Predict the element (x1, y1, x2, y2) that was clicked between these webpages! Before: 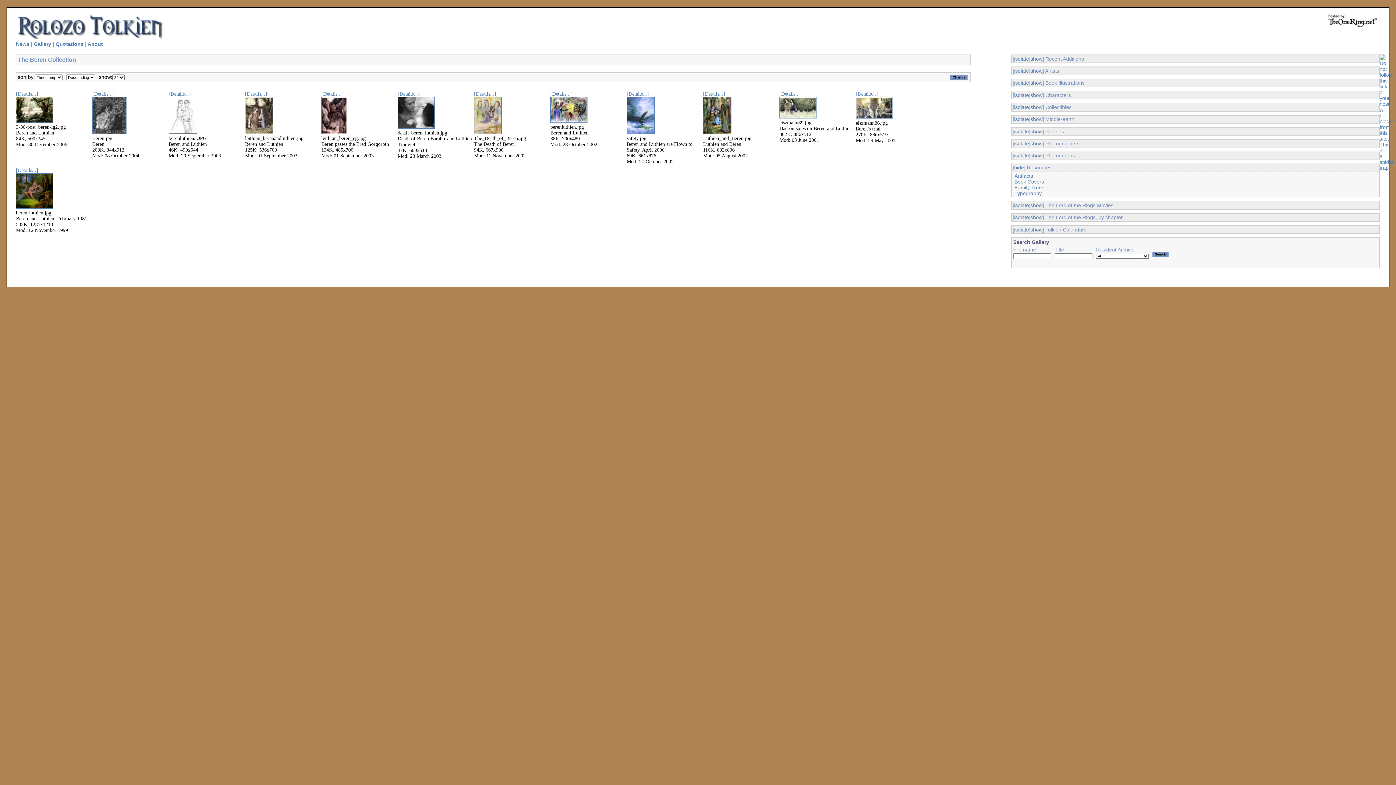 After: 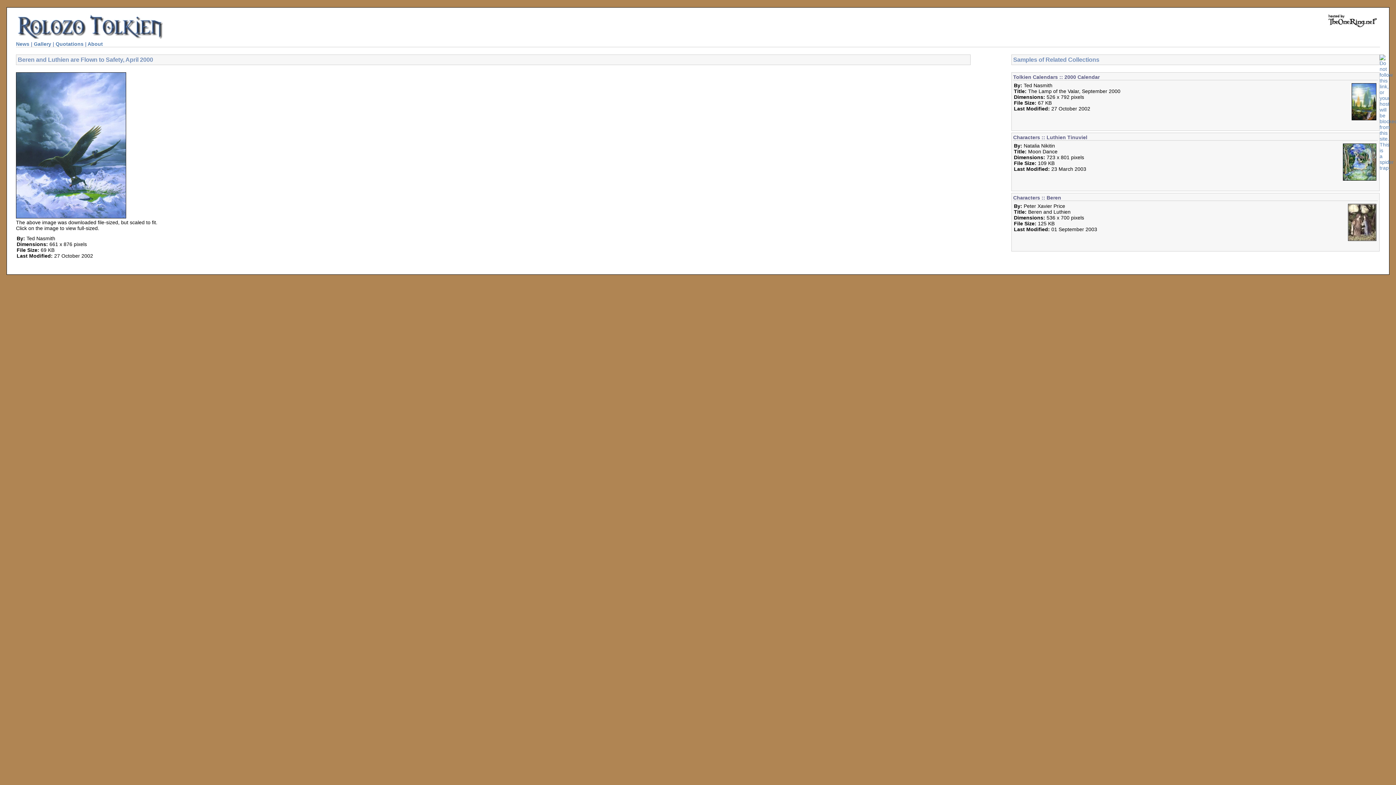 Action: label: [Details...] bbox: (626, 91, 649, 96)